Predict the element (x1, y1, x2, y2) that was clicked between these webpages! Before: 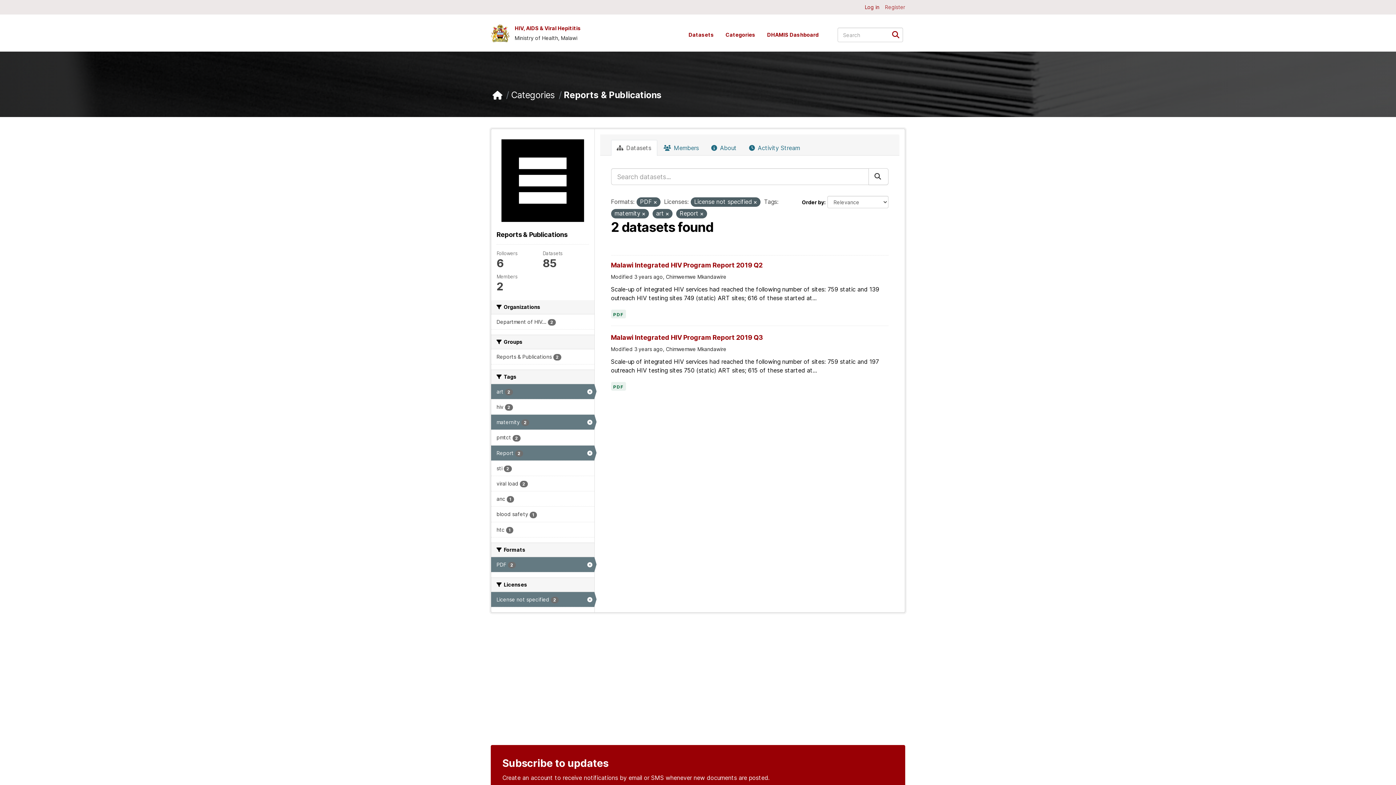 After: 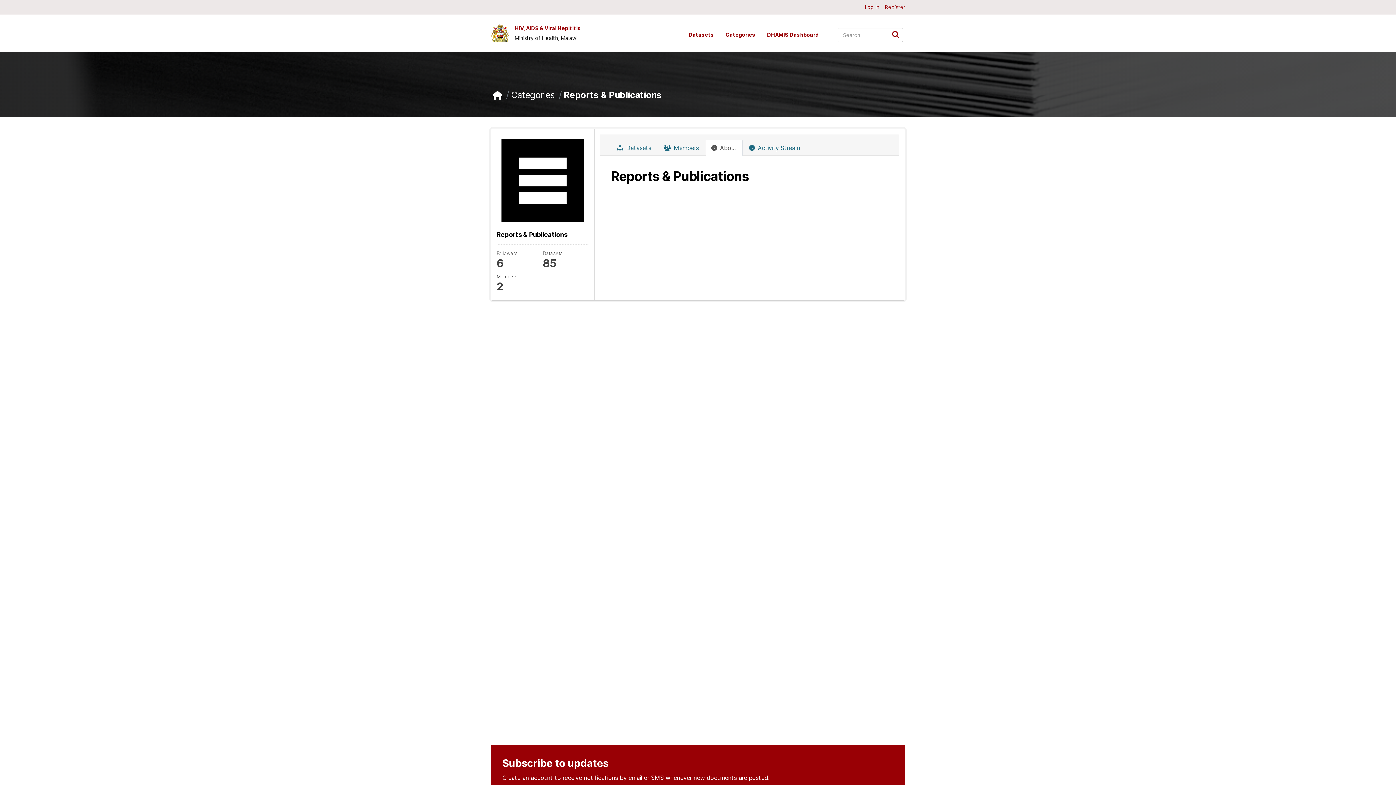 Action: label:  About bbox: (705, 140, 742, 156)